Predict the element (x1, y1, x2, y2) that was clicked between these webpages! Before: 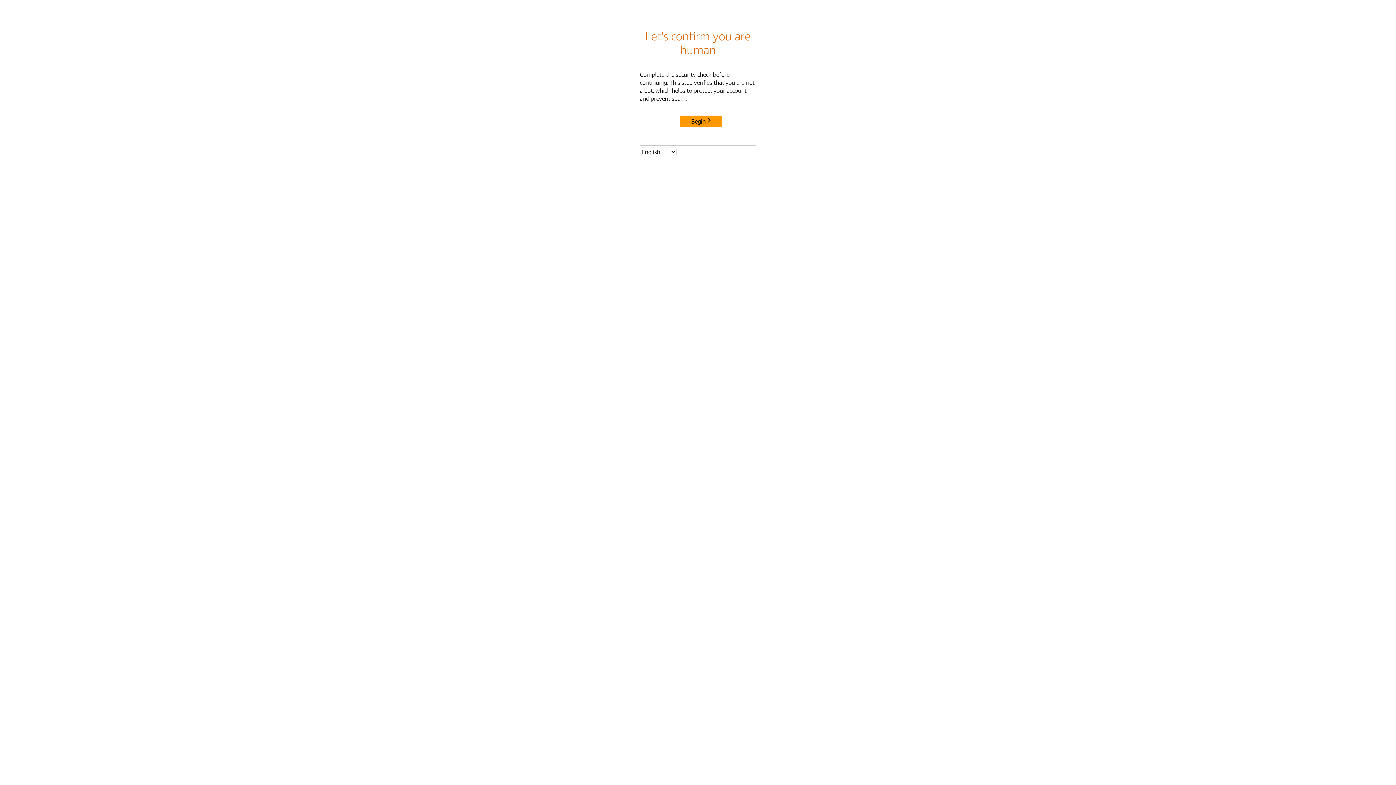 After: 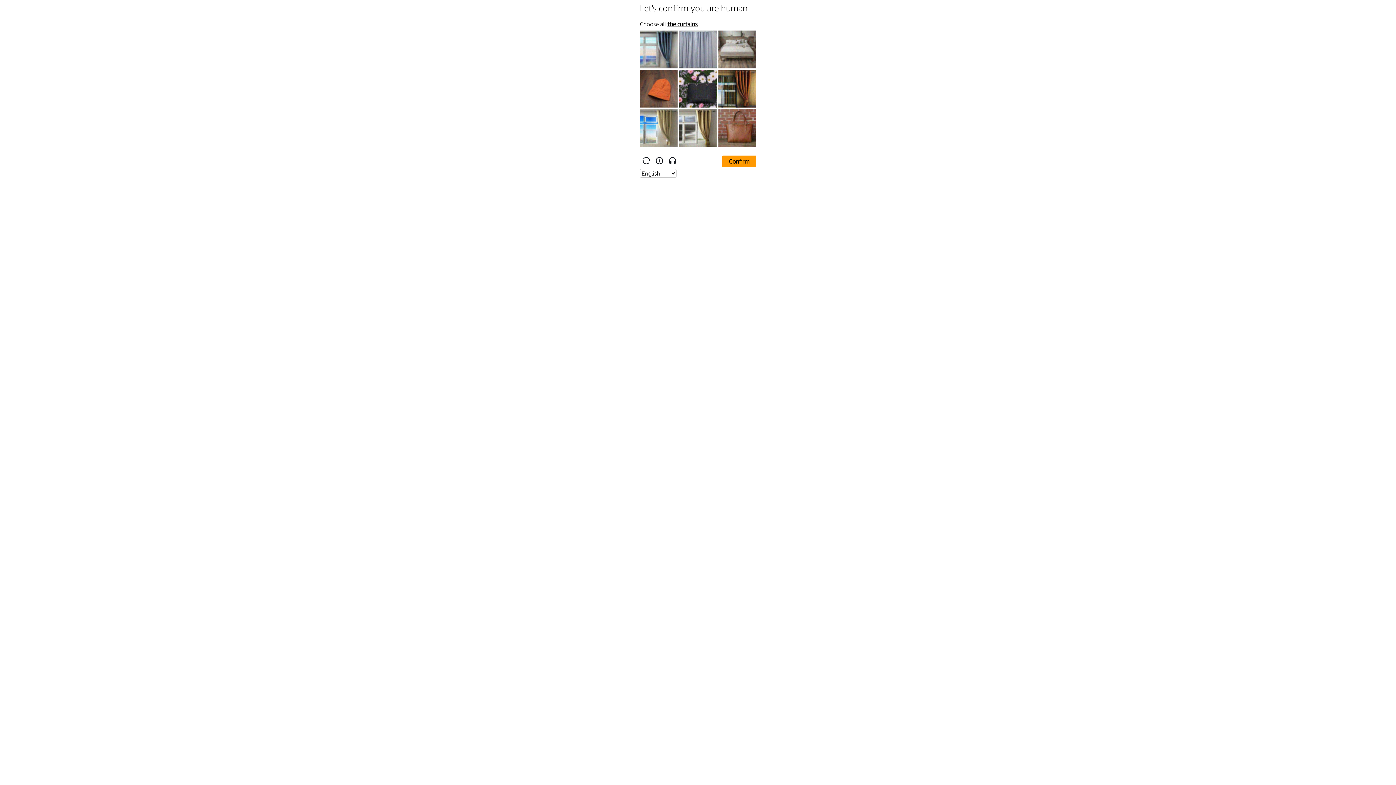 Action: bbox: (680, 115, 722, 127) label: Begin